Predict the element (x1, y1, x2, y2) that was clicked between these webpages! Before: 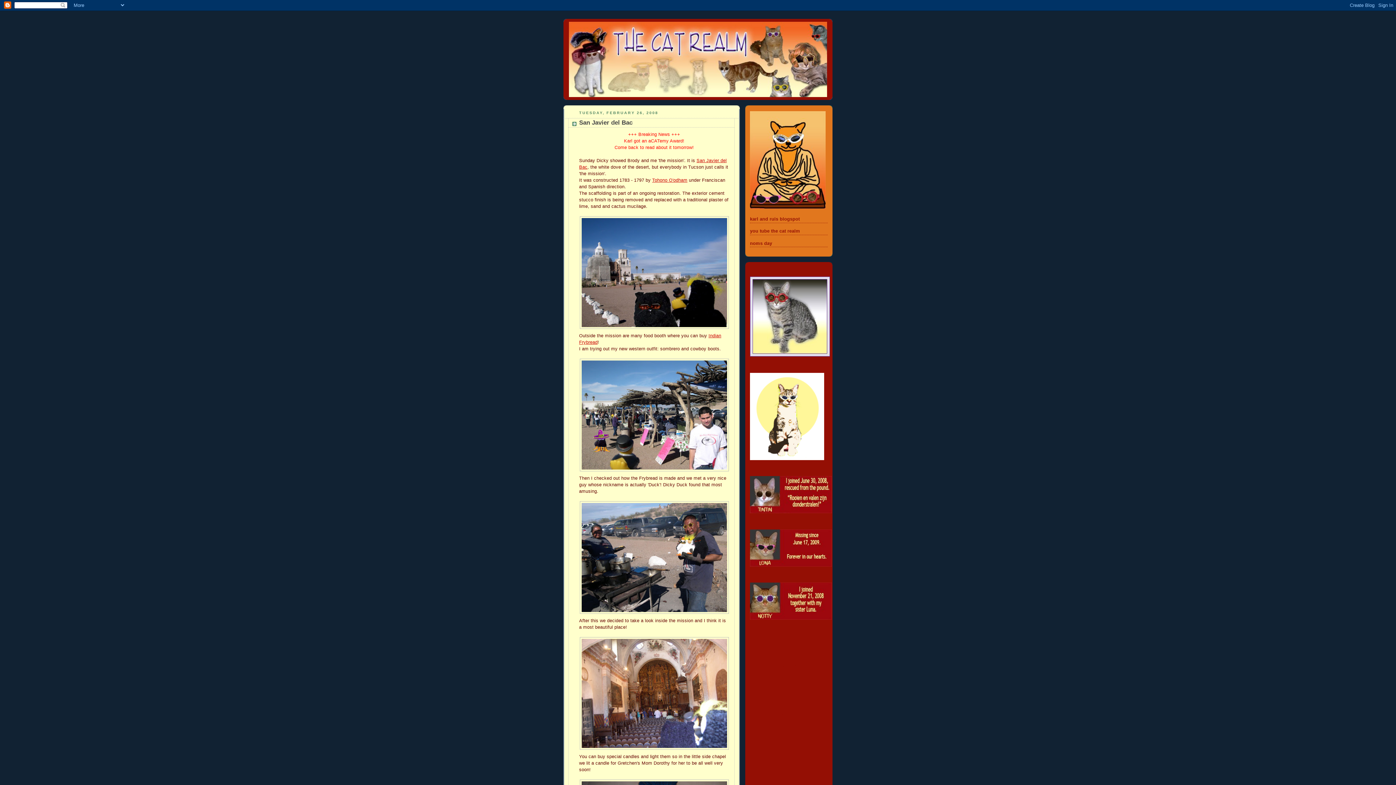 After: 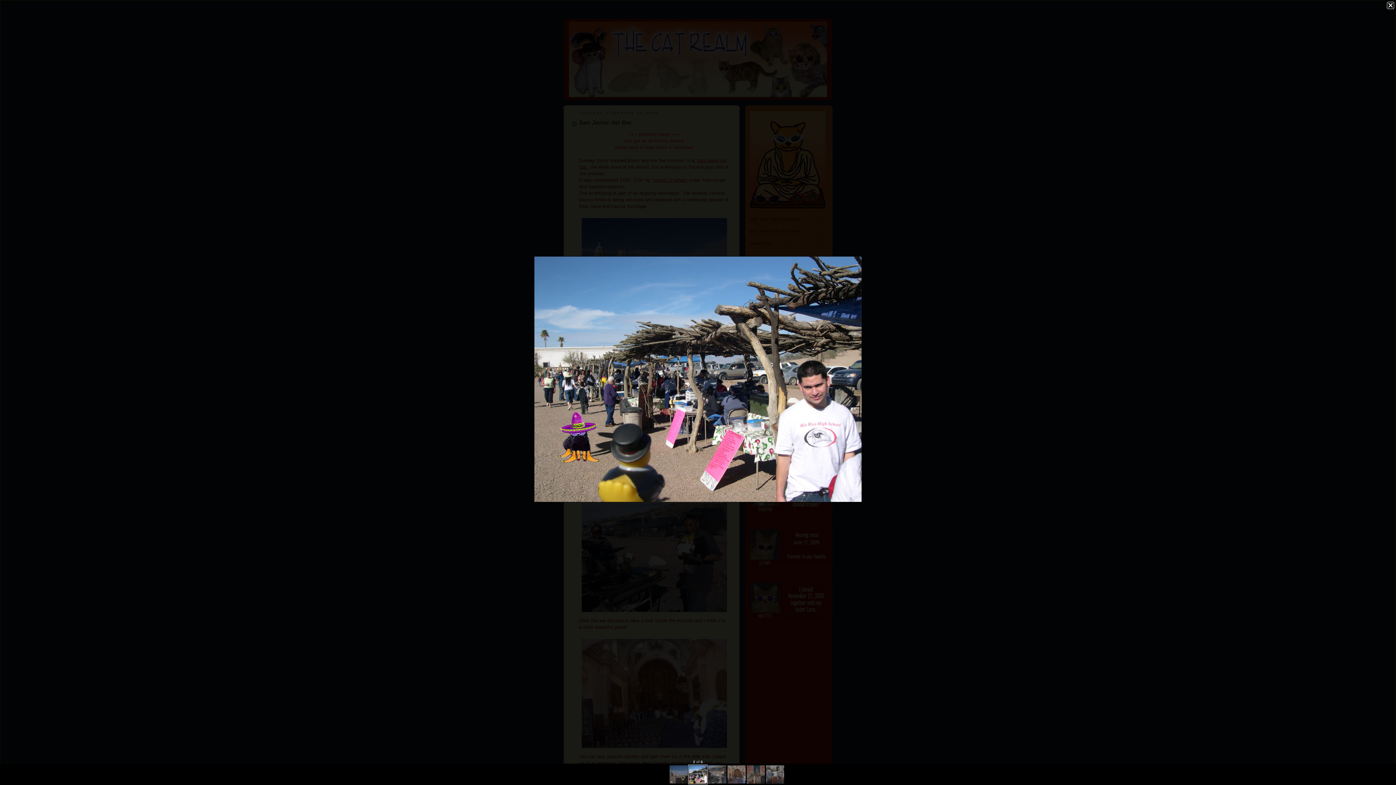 Action: bbox: (579, 358, 729, 471)